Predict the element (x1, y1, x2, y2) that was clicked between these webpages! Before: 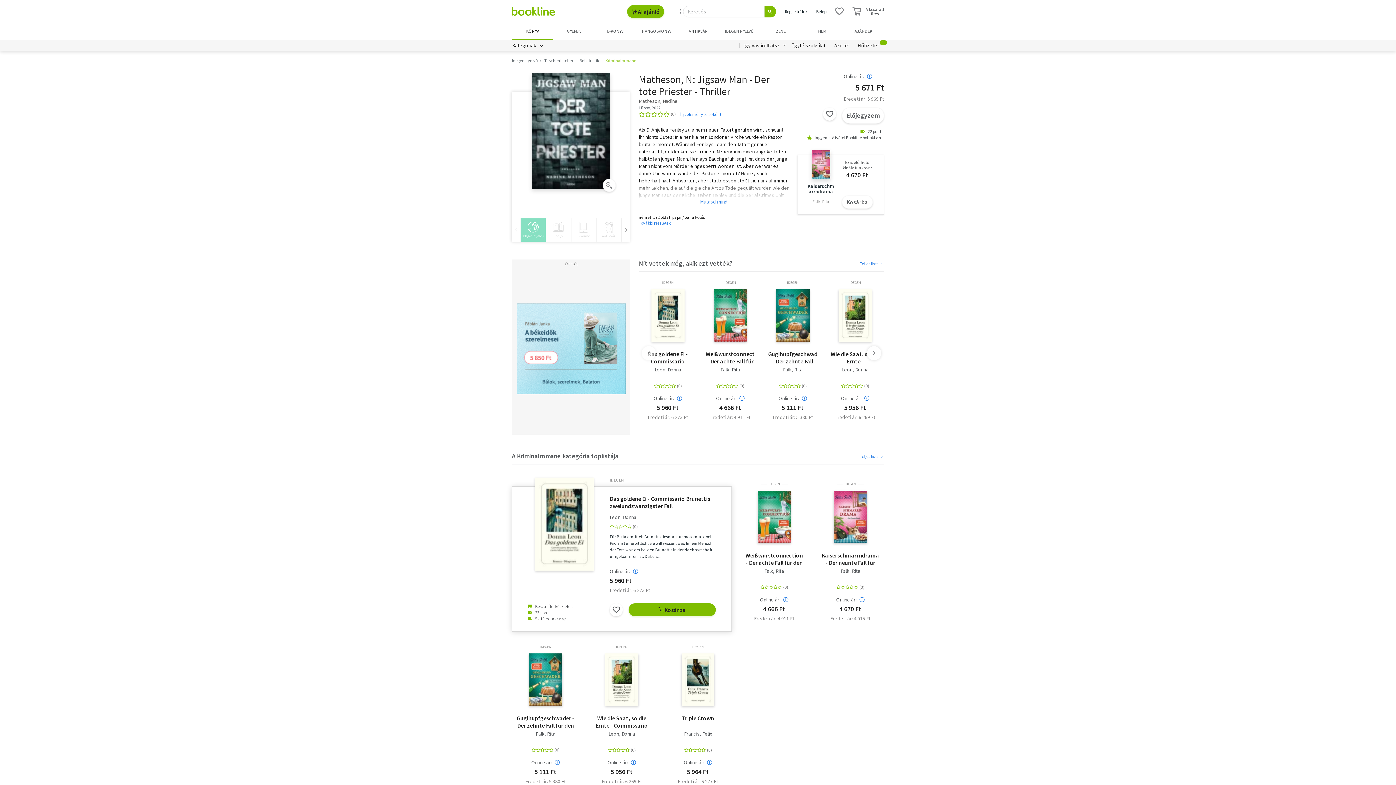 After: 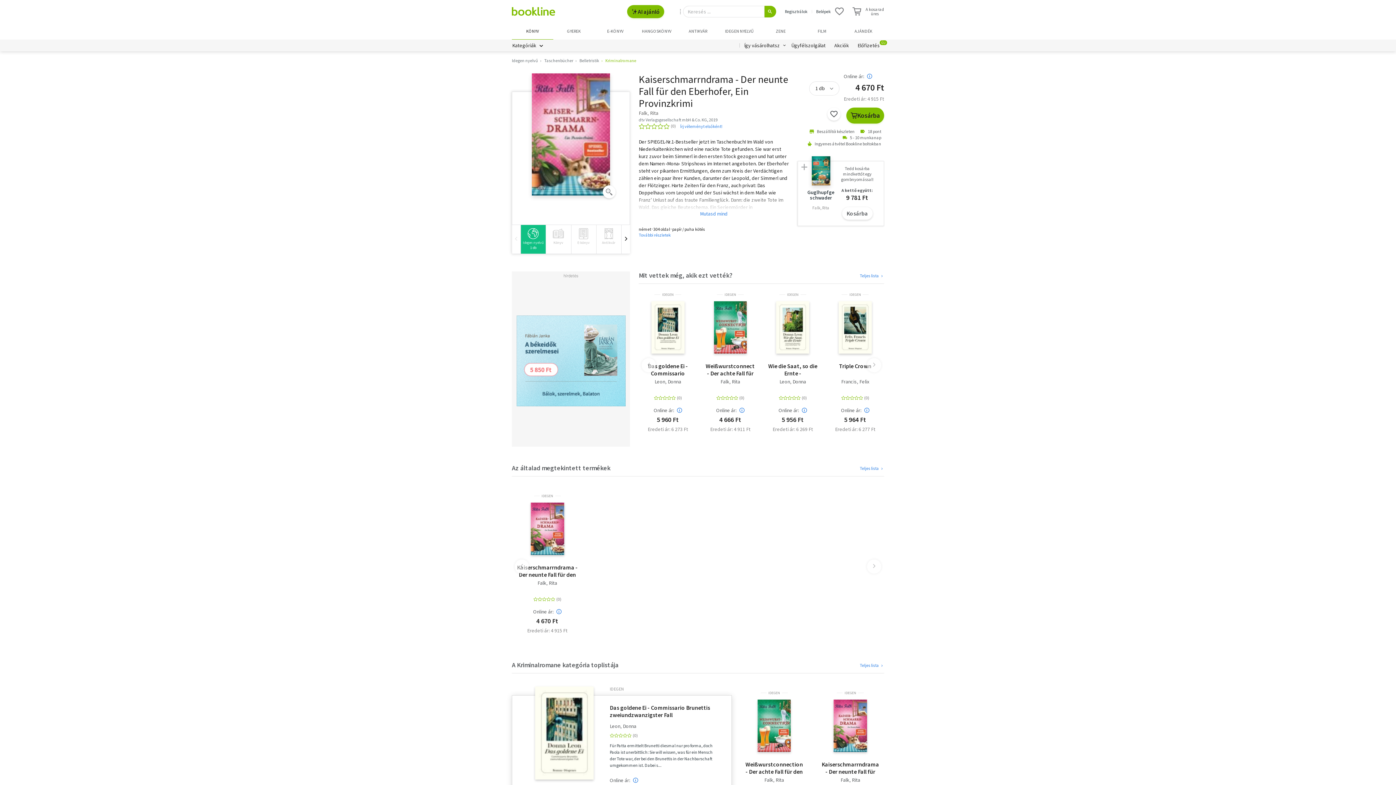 Action: bbox: (833, 490, 867, 543)